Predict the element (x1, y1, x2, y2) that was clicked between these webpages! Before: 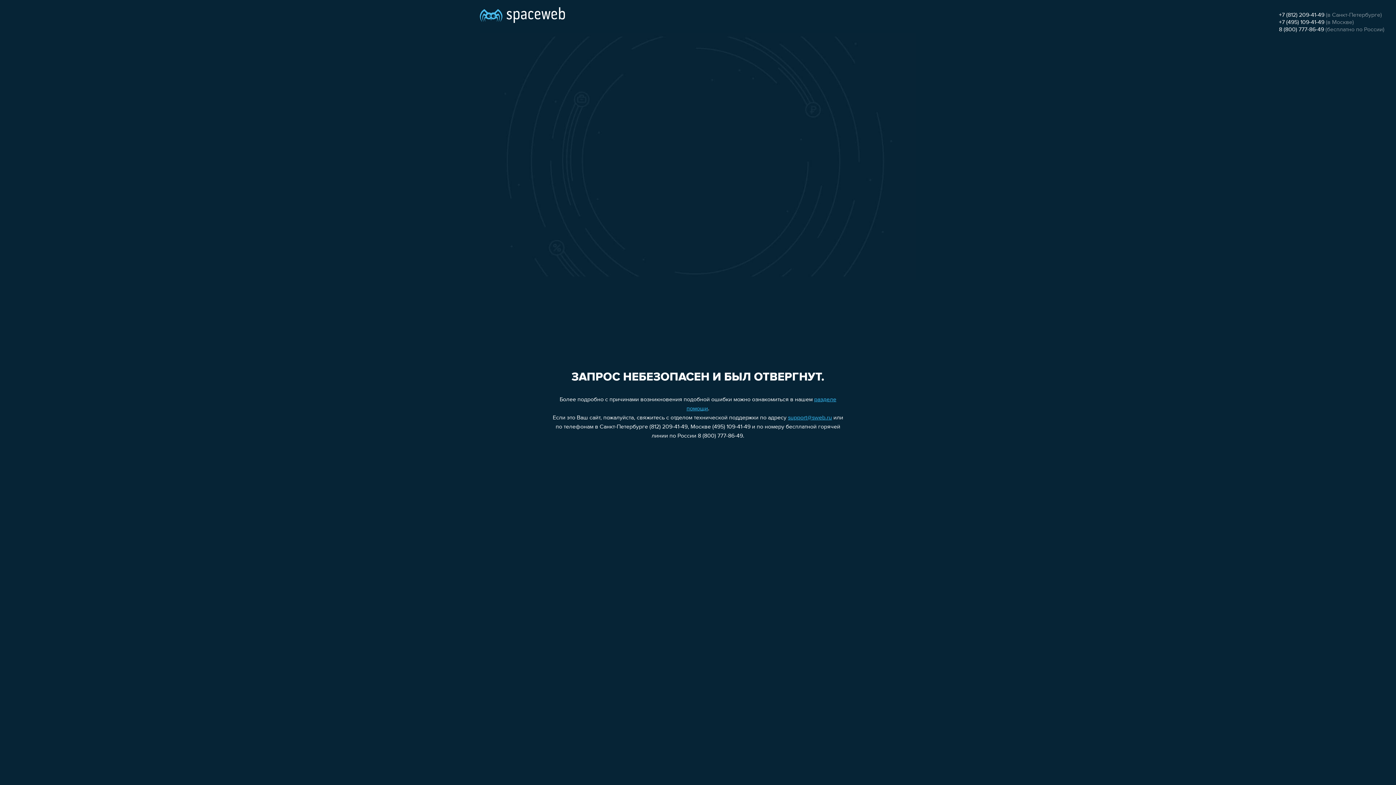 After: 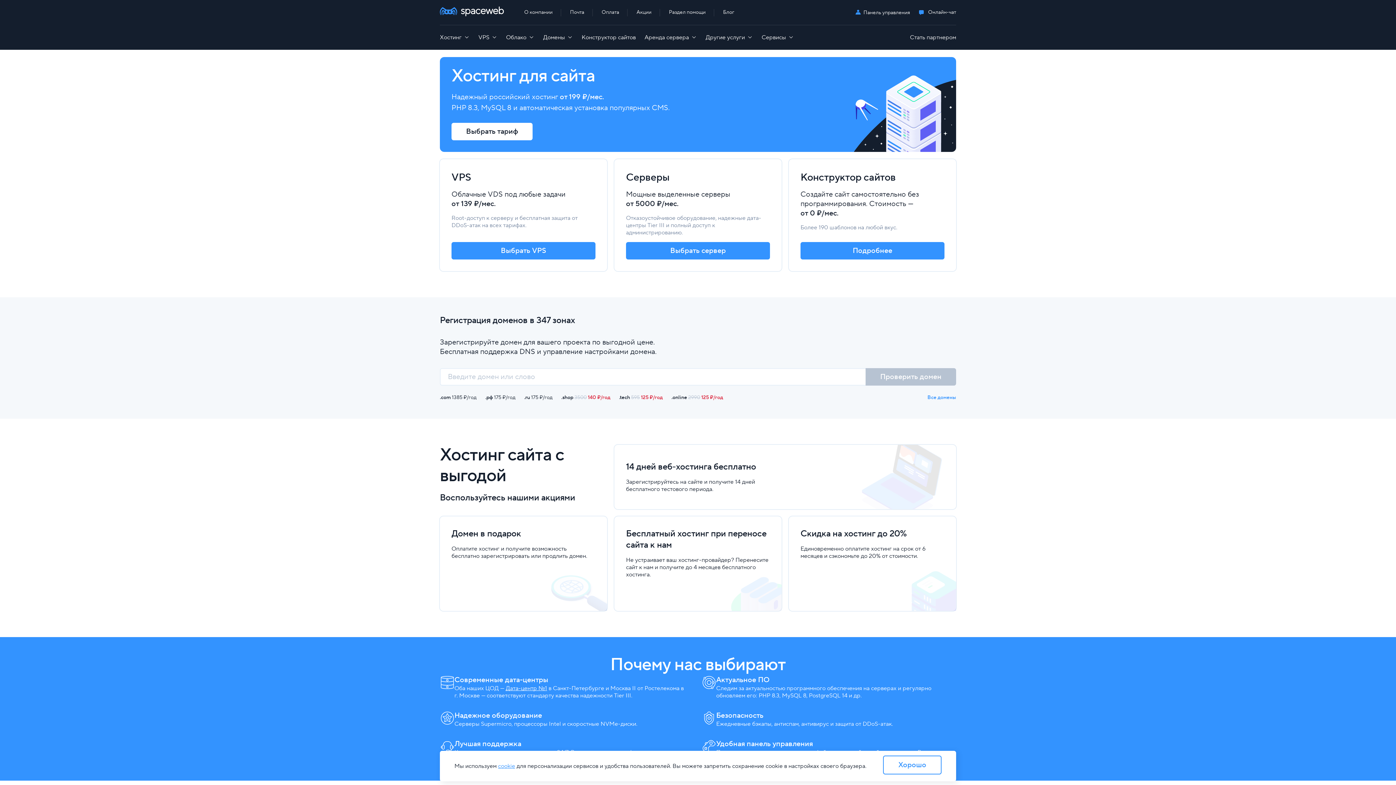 Action: bbox: (480, 0, 565, 25)